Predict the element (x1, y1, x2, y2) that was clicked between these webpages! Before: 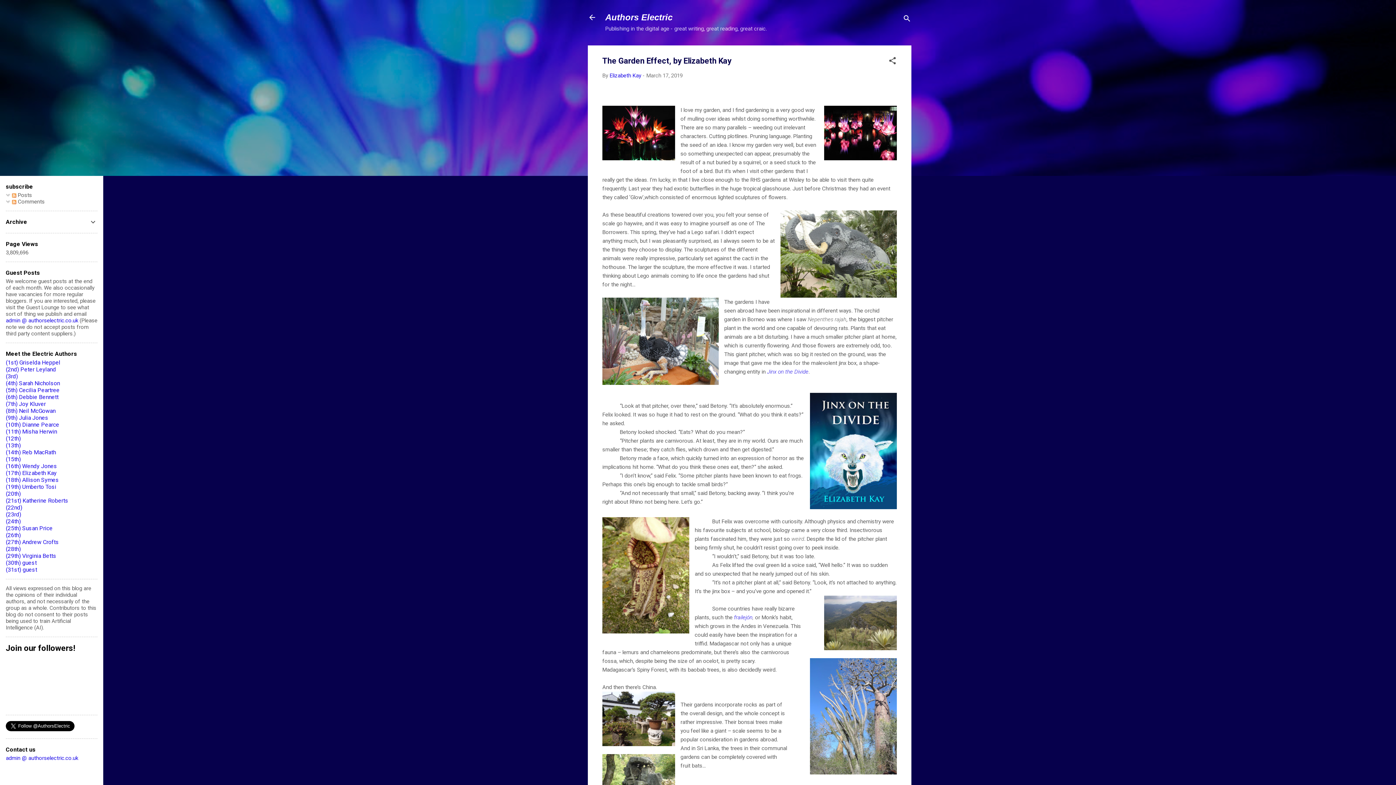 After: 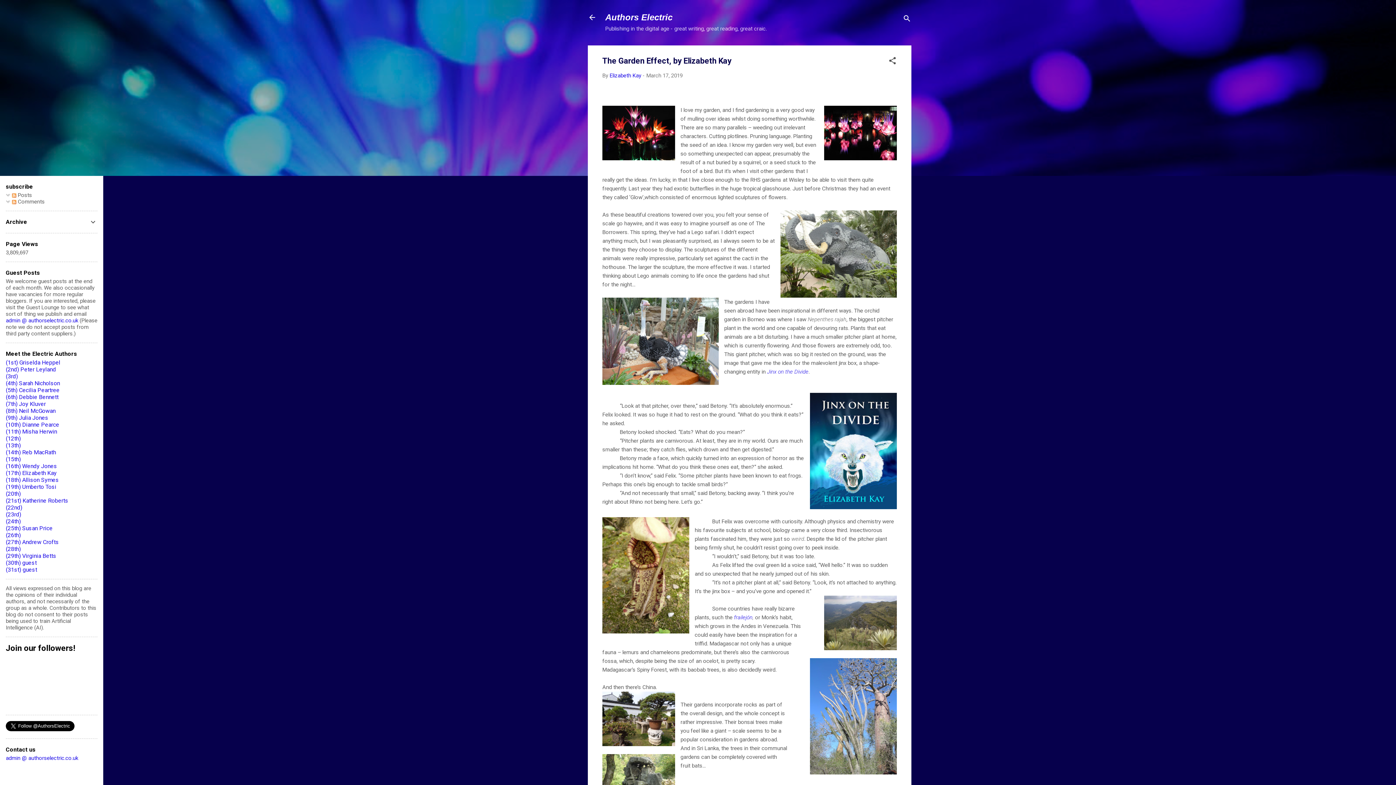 Action: bbox: (646, 72, 682, 78) label: March 17, 2019